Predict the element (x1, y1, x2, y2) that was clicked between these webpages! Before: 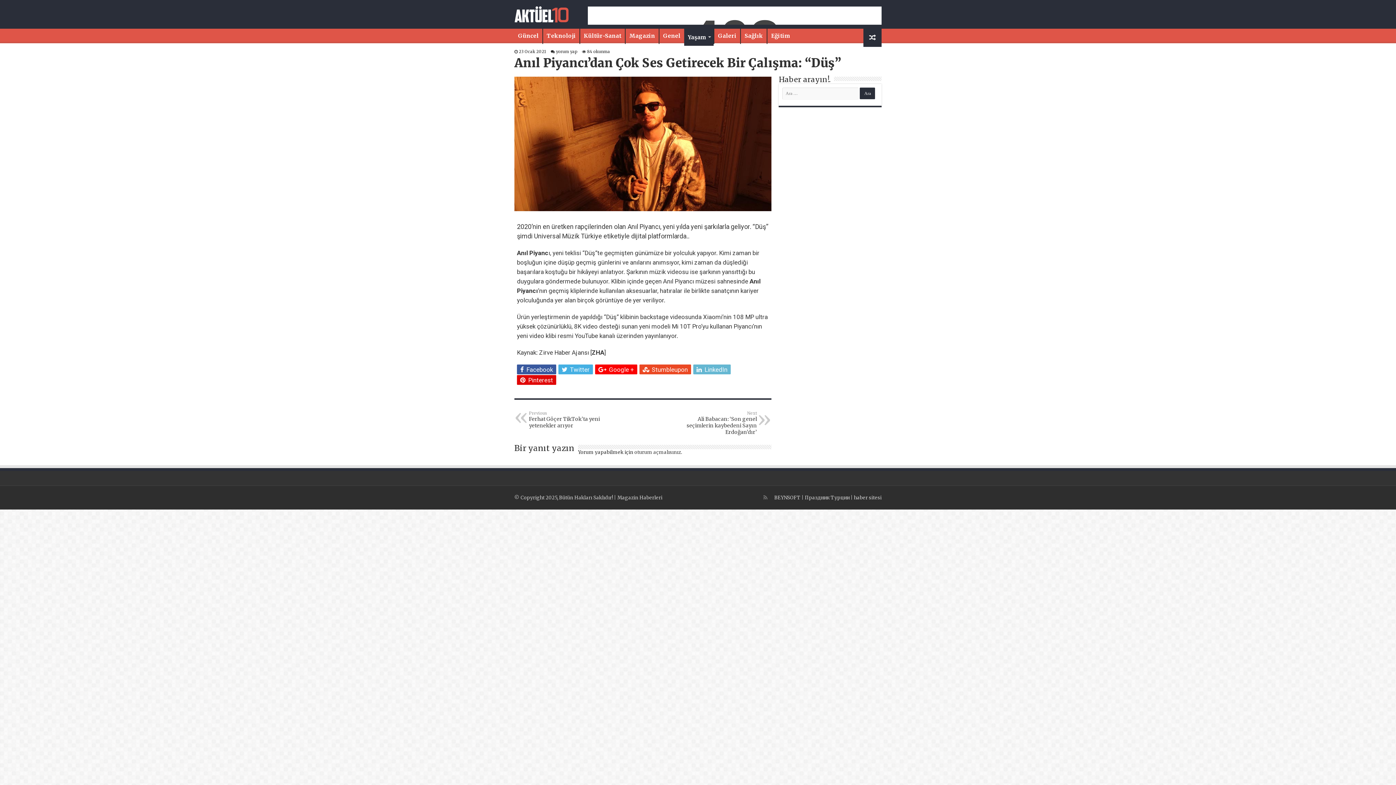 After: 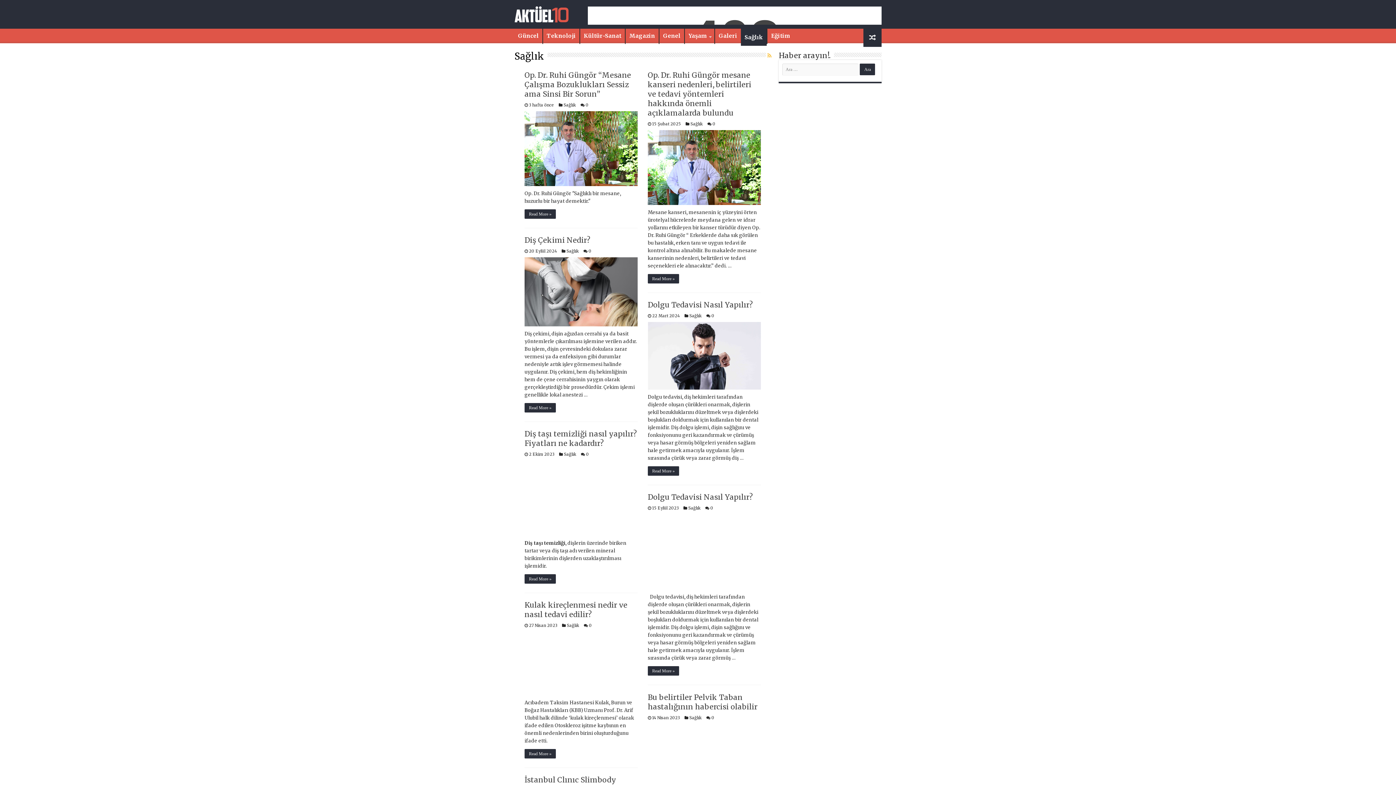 Action: bbox: (740, 28, 766, 43) label: Sağlık